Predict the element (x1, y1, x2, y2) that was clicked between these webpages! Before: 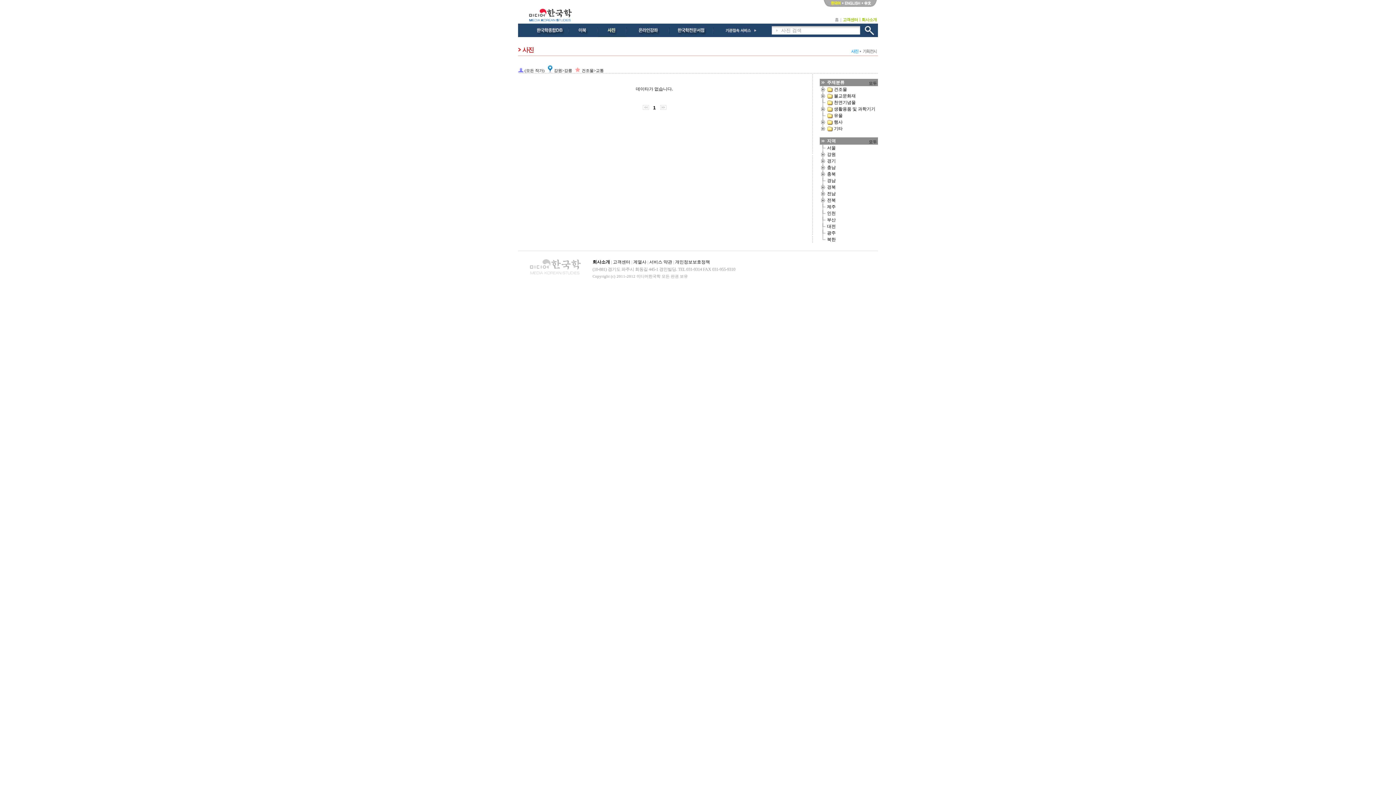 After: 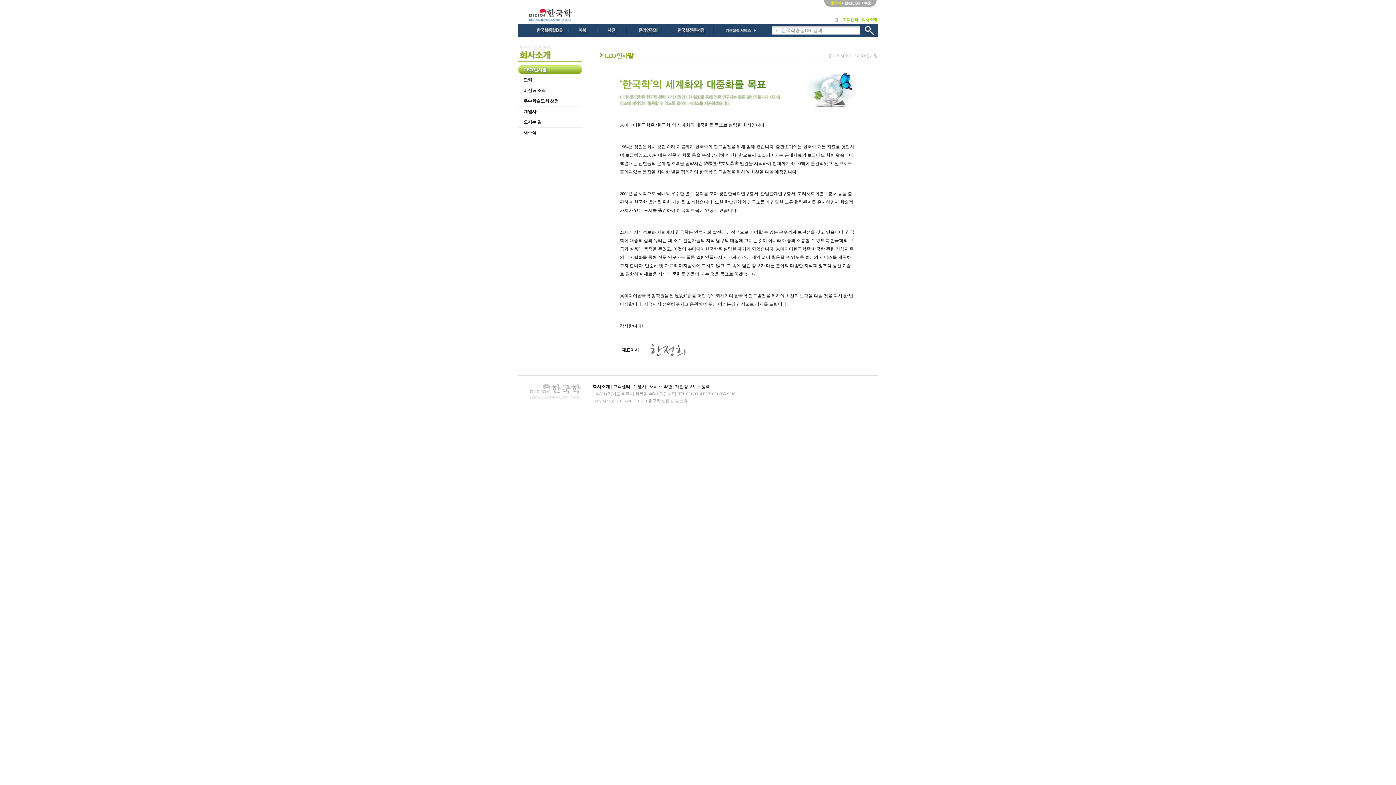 Action: bbox: (835, 17, 838, 21) label: 홈